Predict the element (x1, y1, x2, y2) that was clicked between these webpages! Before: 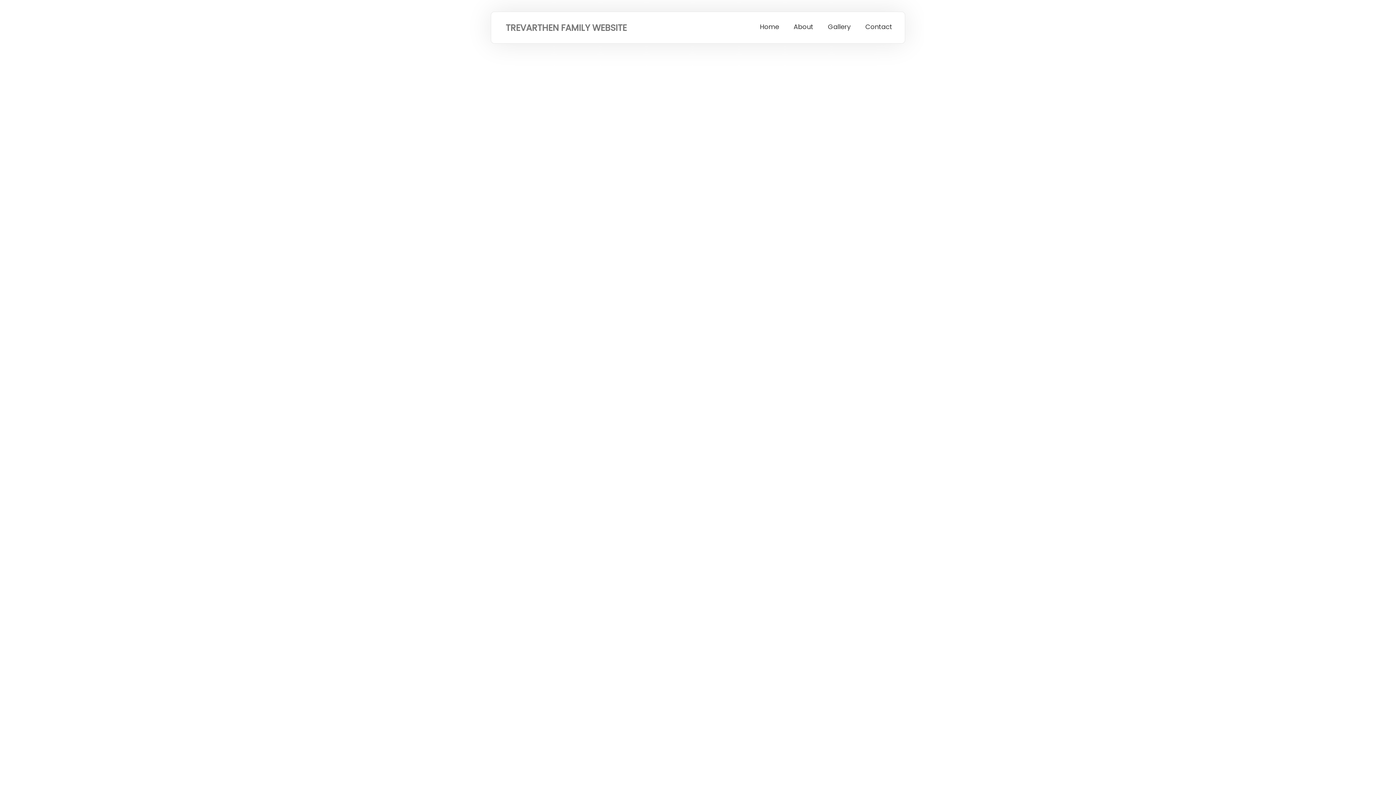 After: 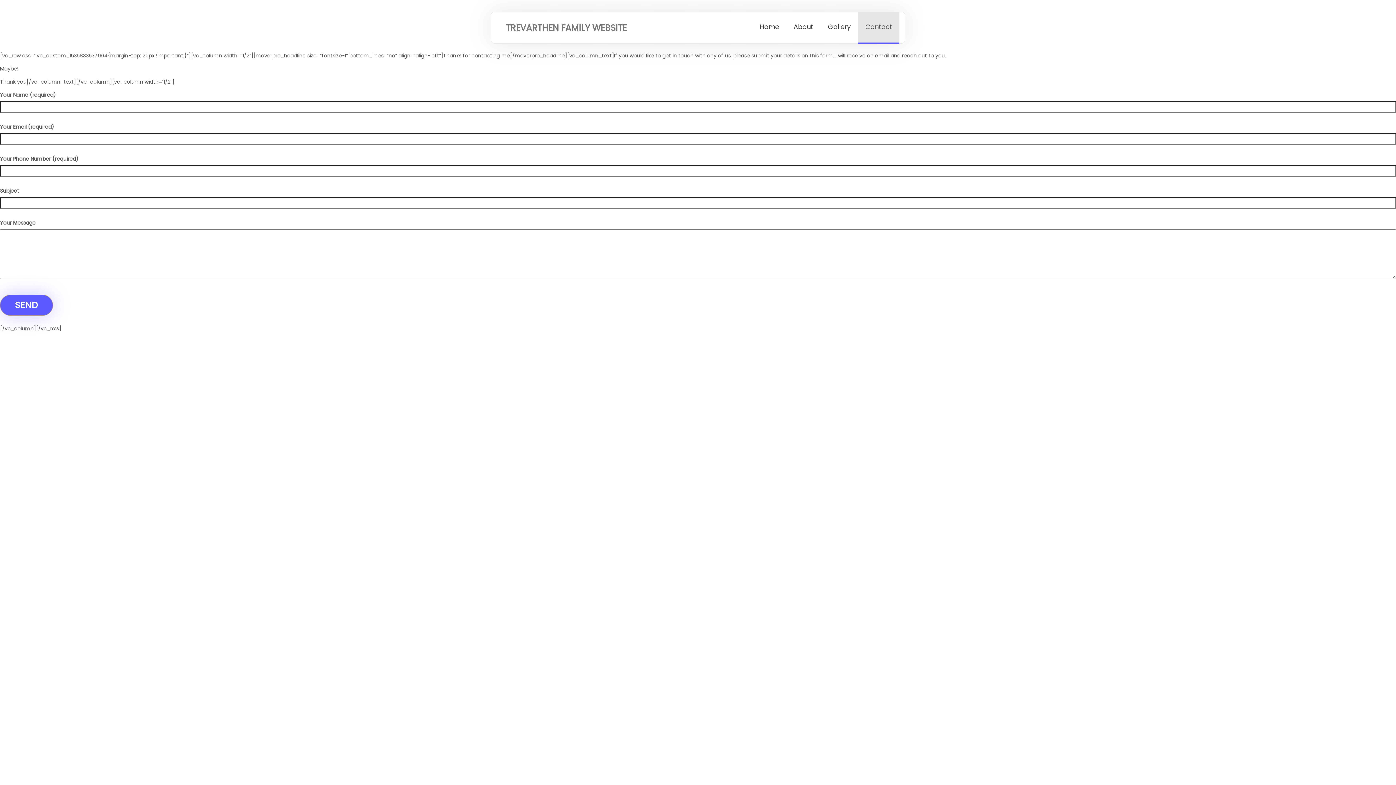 Action: bbox: (858, 12, 899, 44) label: Contact